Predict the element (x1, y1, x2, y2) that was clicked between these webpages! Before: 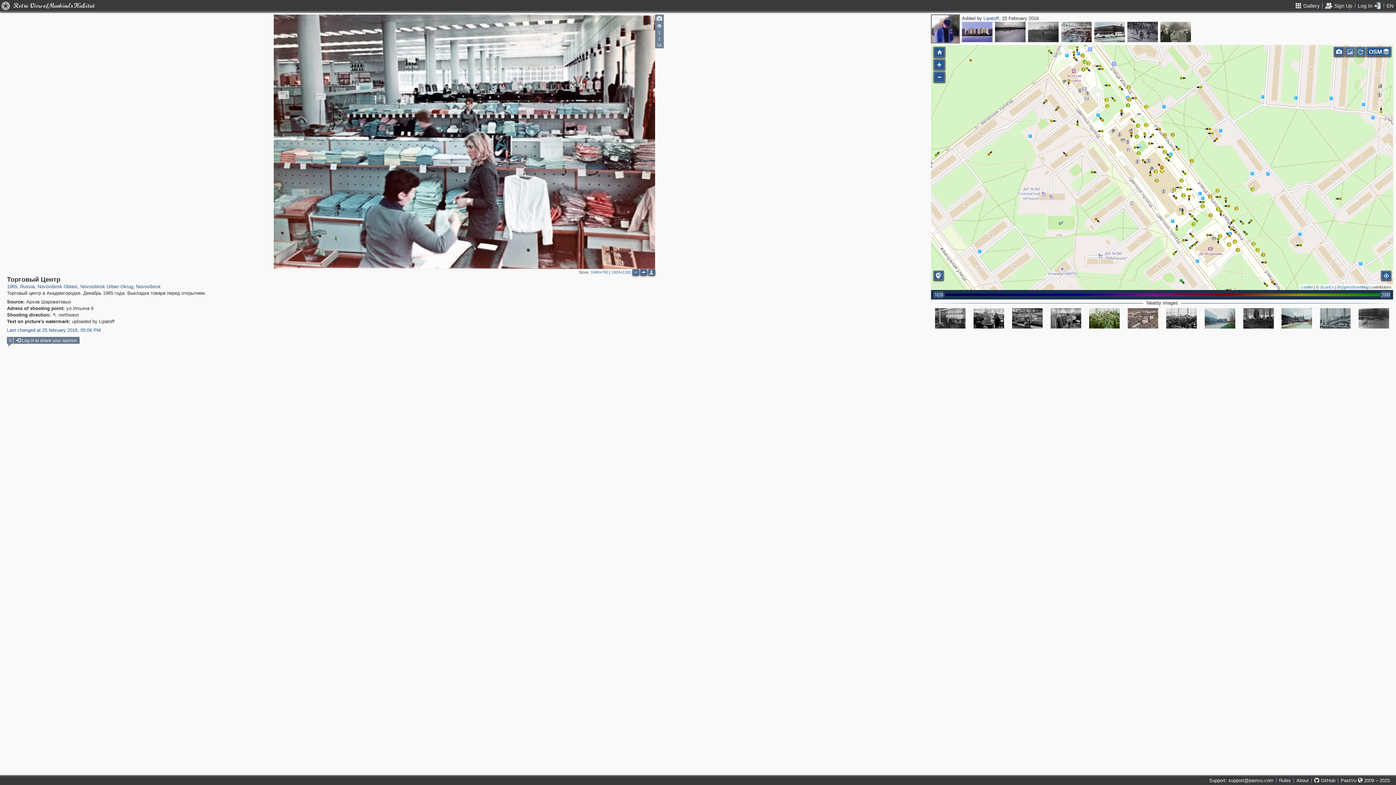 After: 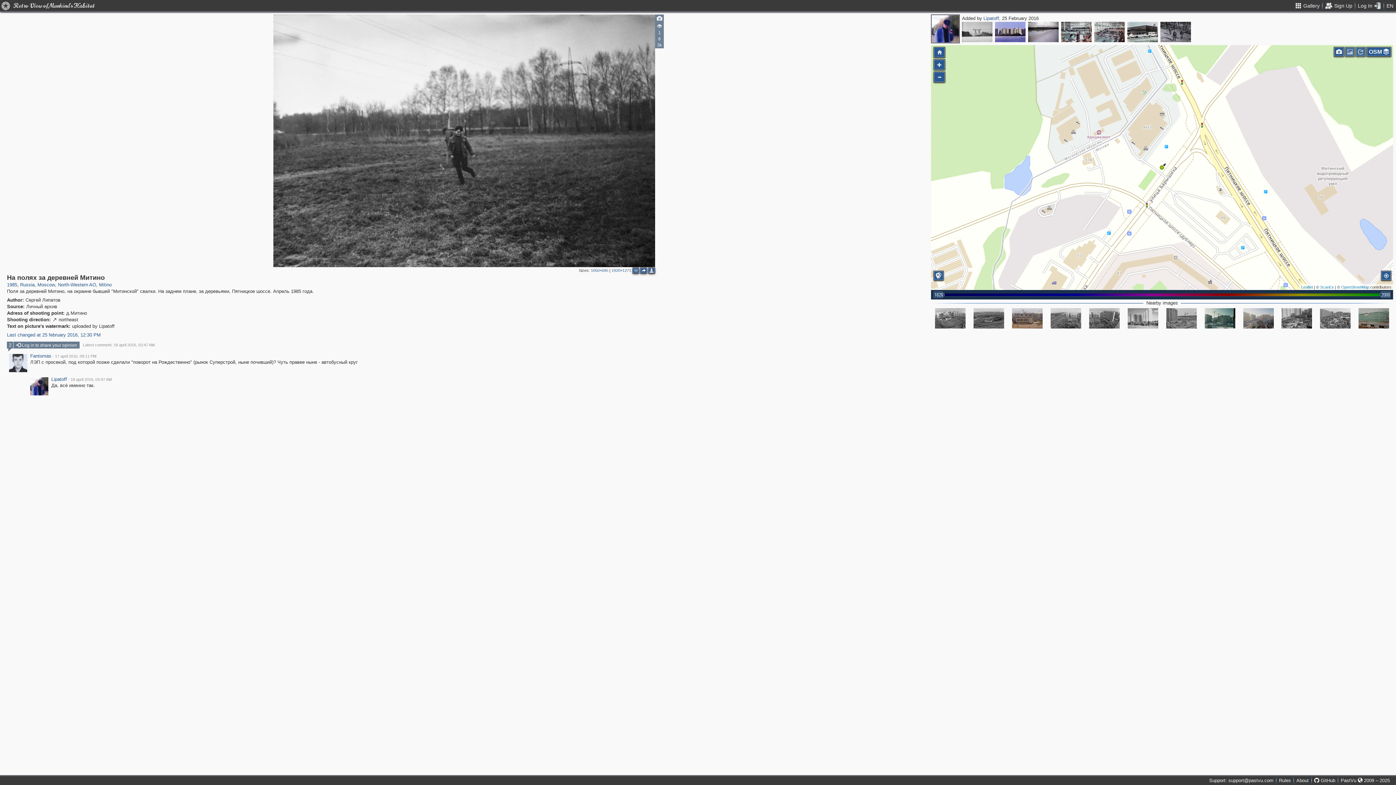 Action: bbox: (1028, 21, 1059, 42)